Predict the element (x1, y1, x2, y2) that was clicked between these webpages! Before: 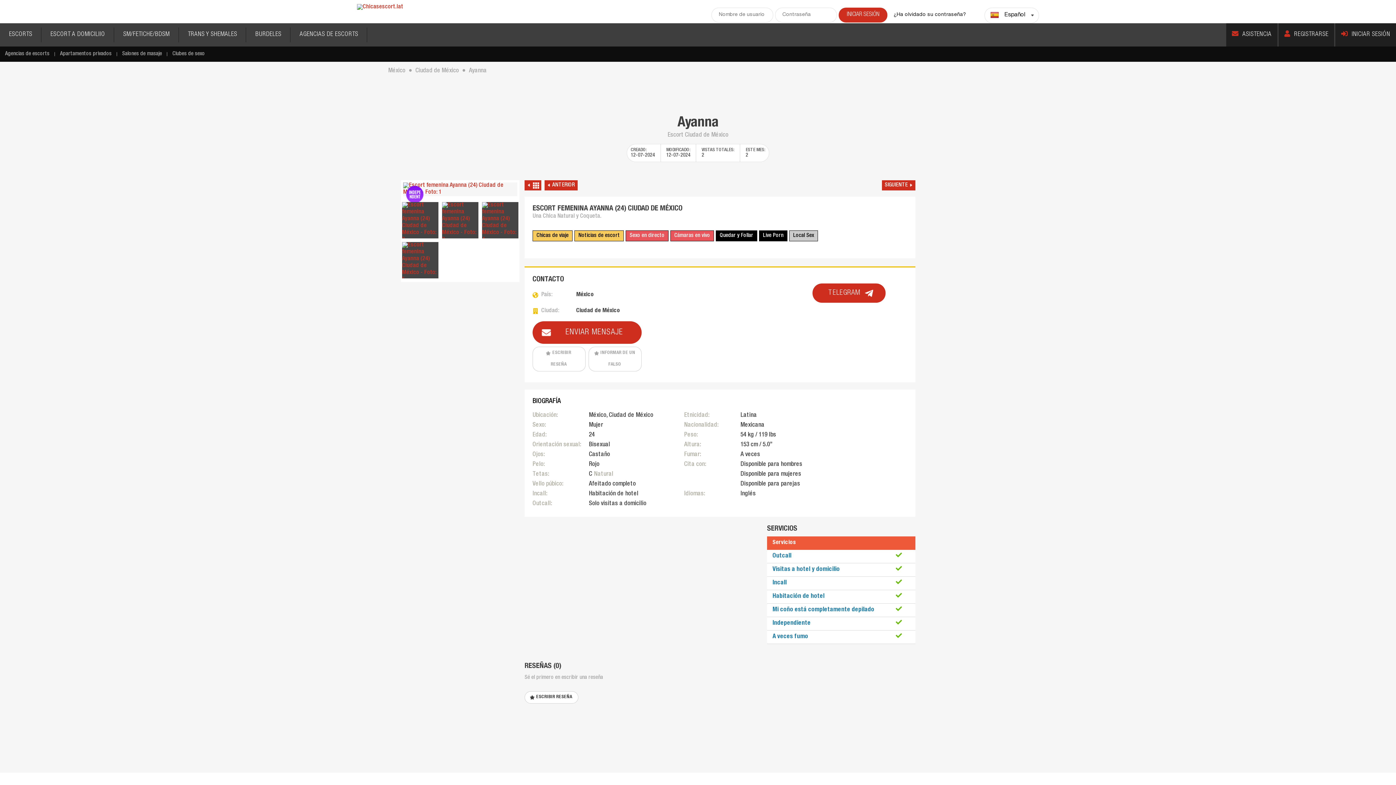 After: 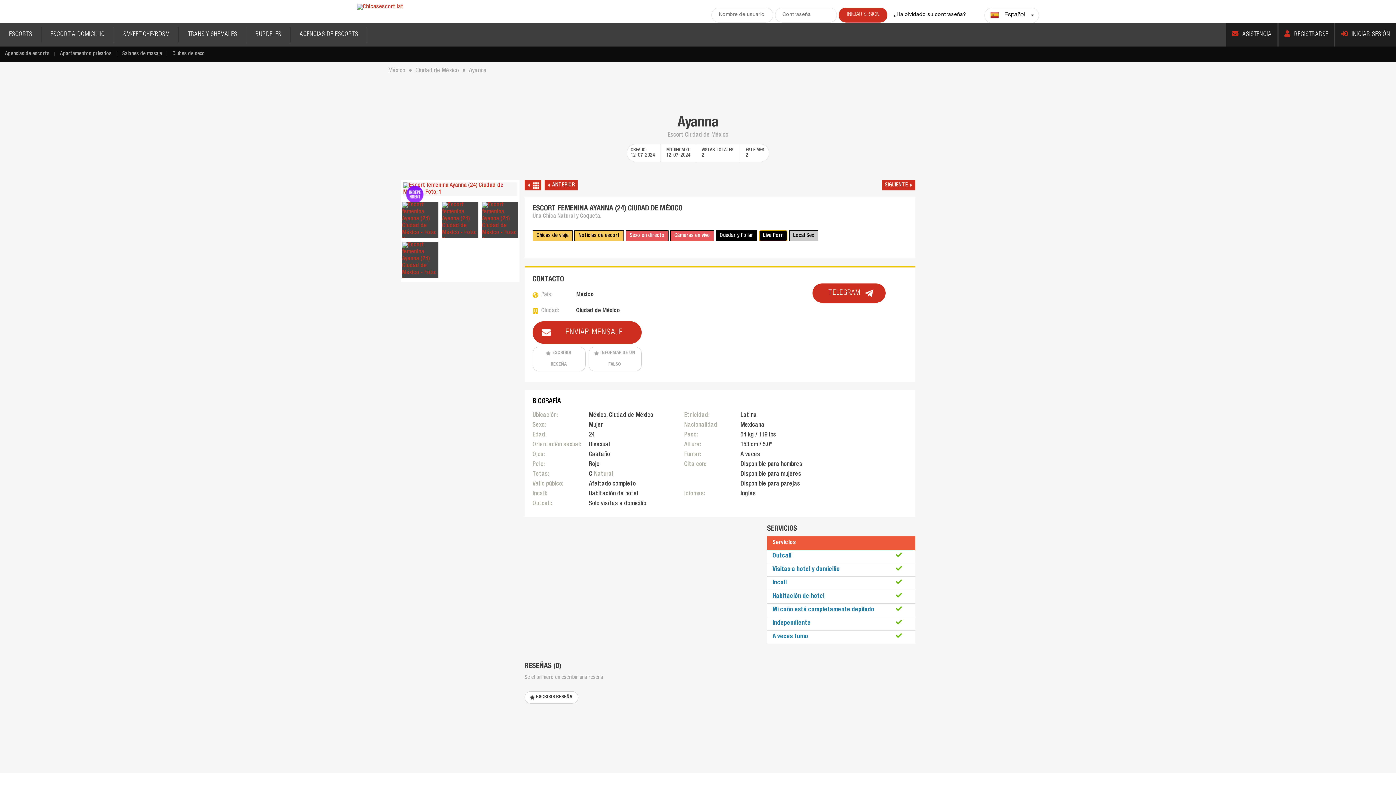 Action: bbox: (759, 230, 787, 241) label: Live Porn